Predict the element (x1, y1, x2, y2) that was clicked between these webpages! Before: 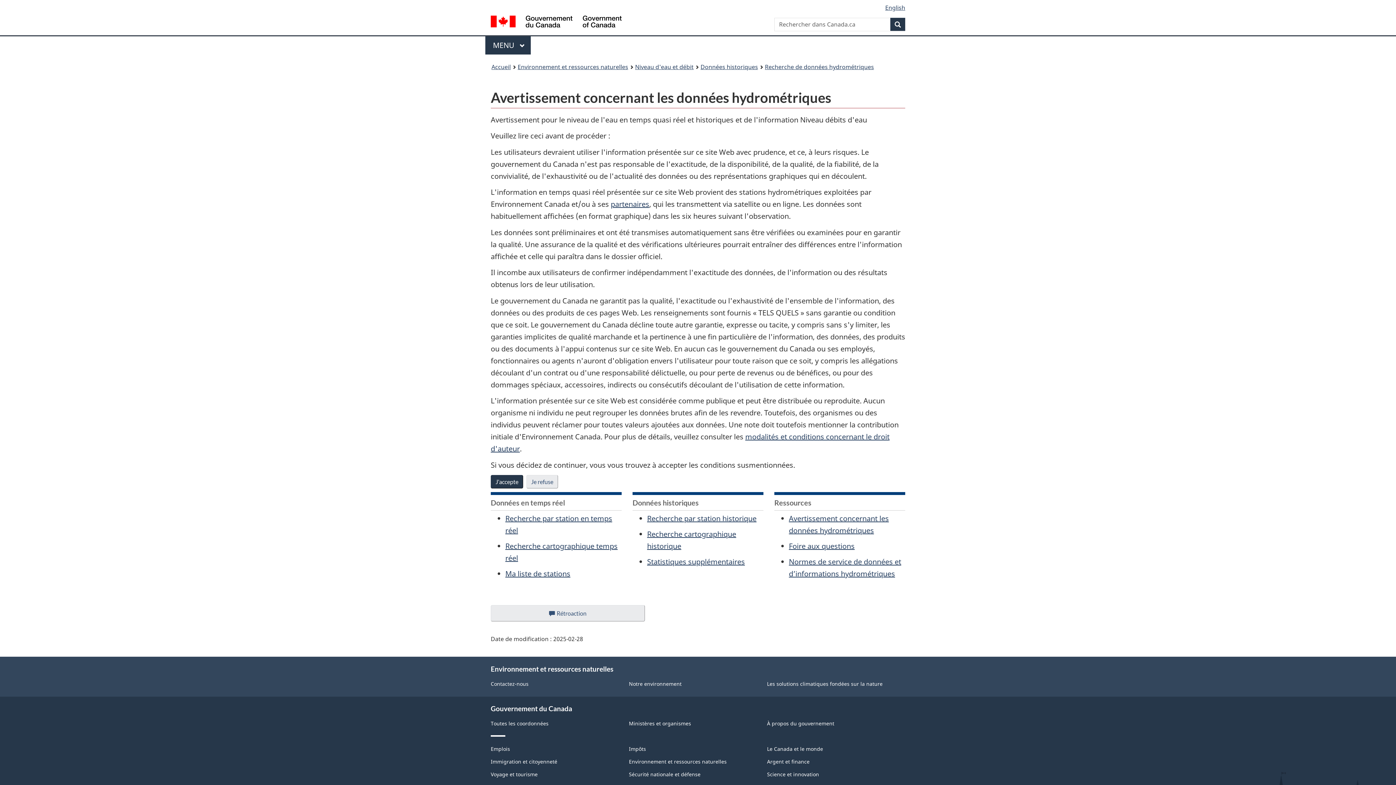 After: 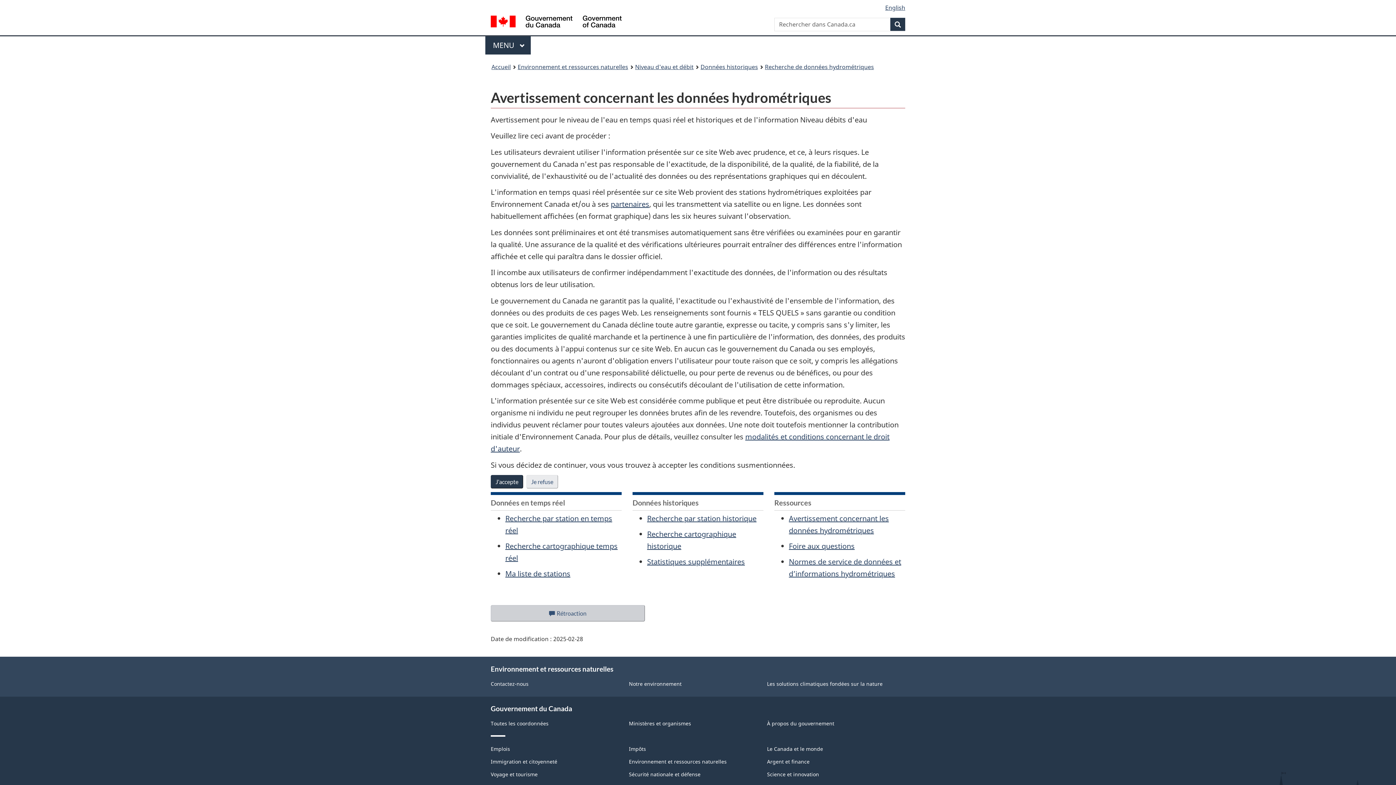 Action: bbox: (490, 605, 645, 621) label: Rétroaction
sur ce site Web